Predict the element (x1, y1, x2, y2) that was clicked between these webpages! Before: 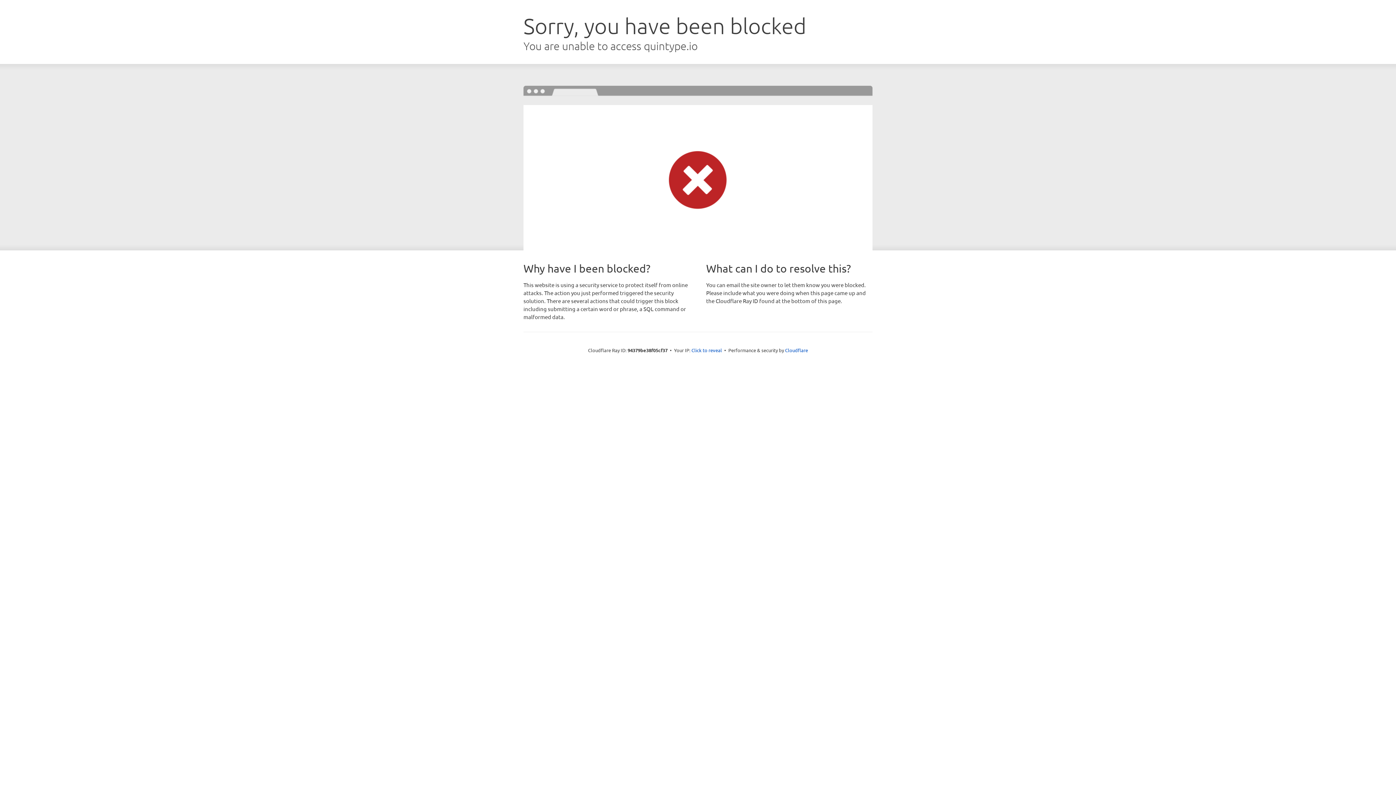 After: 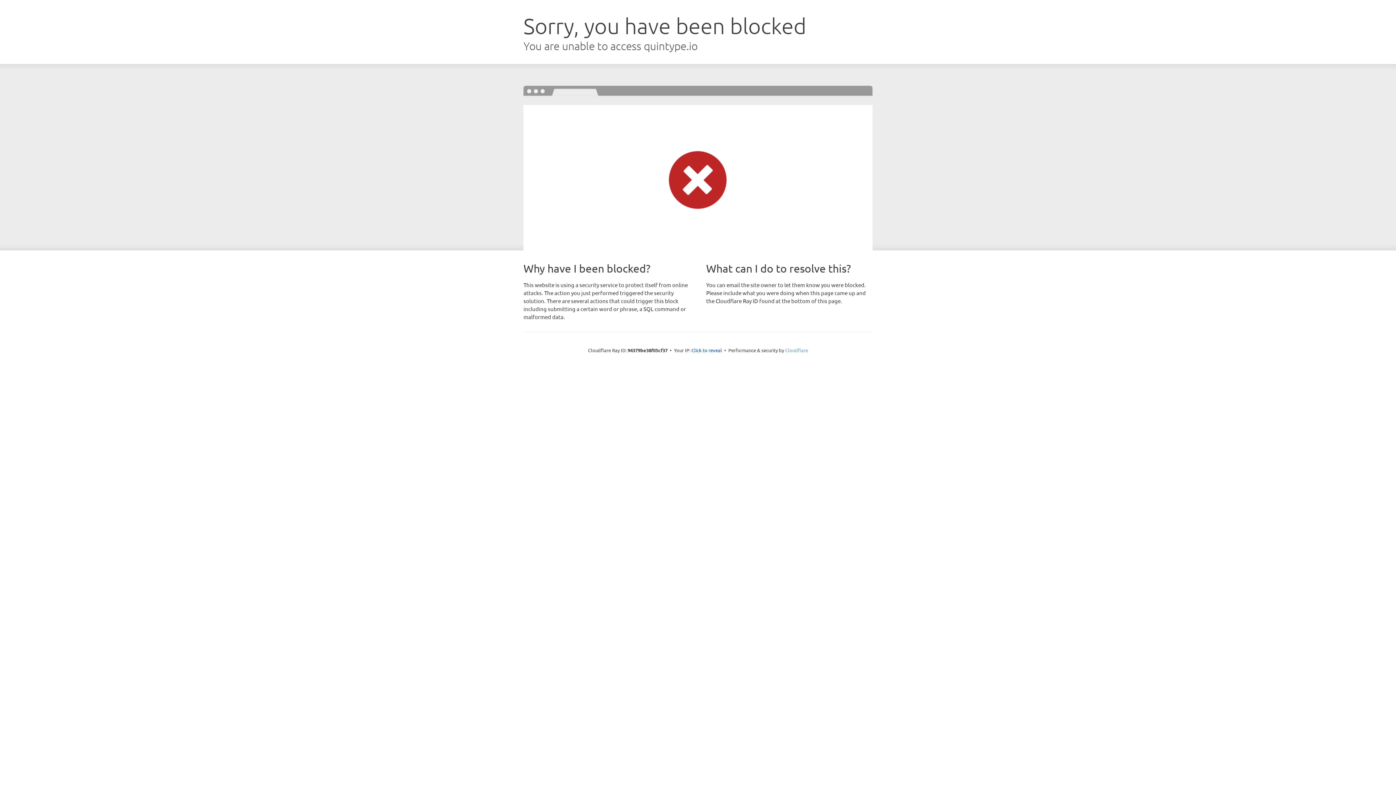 Action: label: Cloudflare bbox: (785, 347, 808, 353)